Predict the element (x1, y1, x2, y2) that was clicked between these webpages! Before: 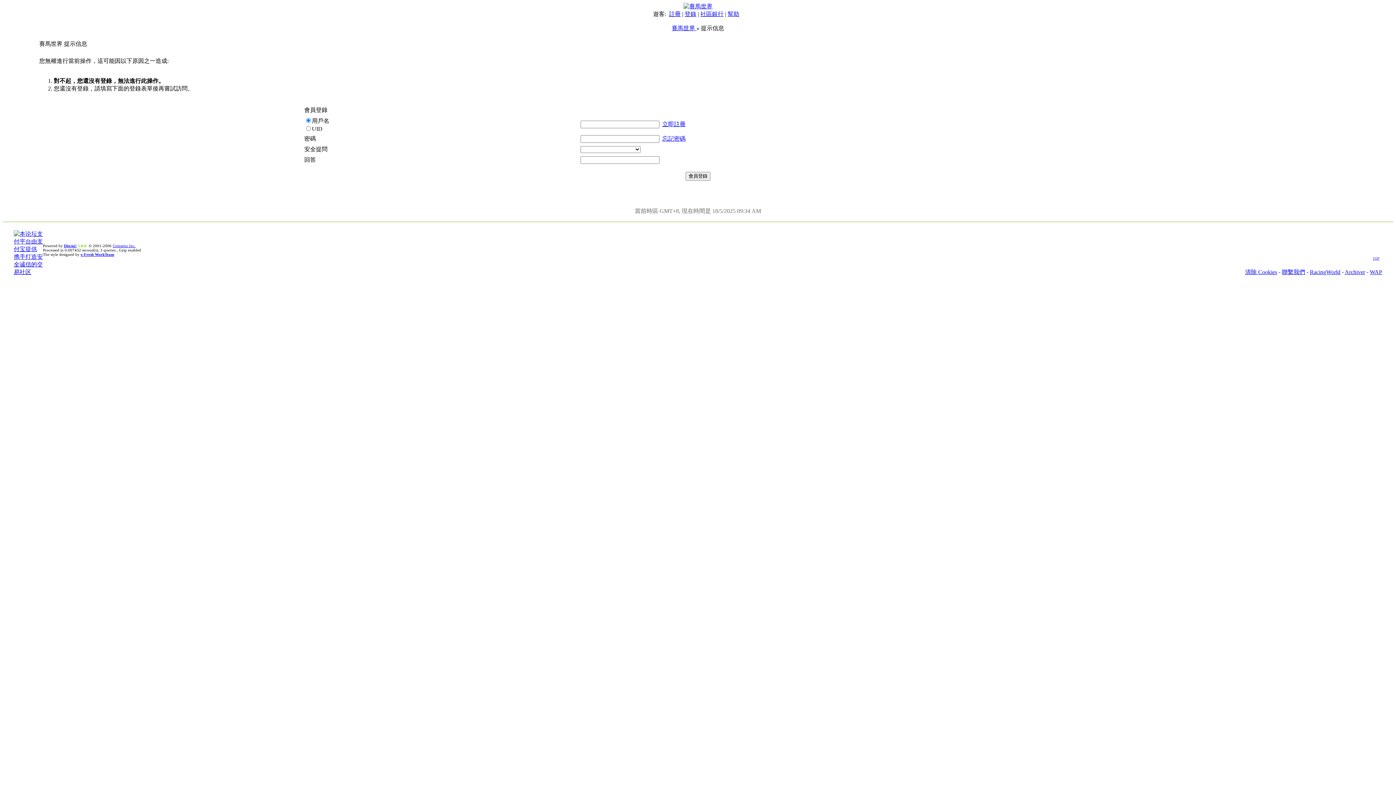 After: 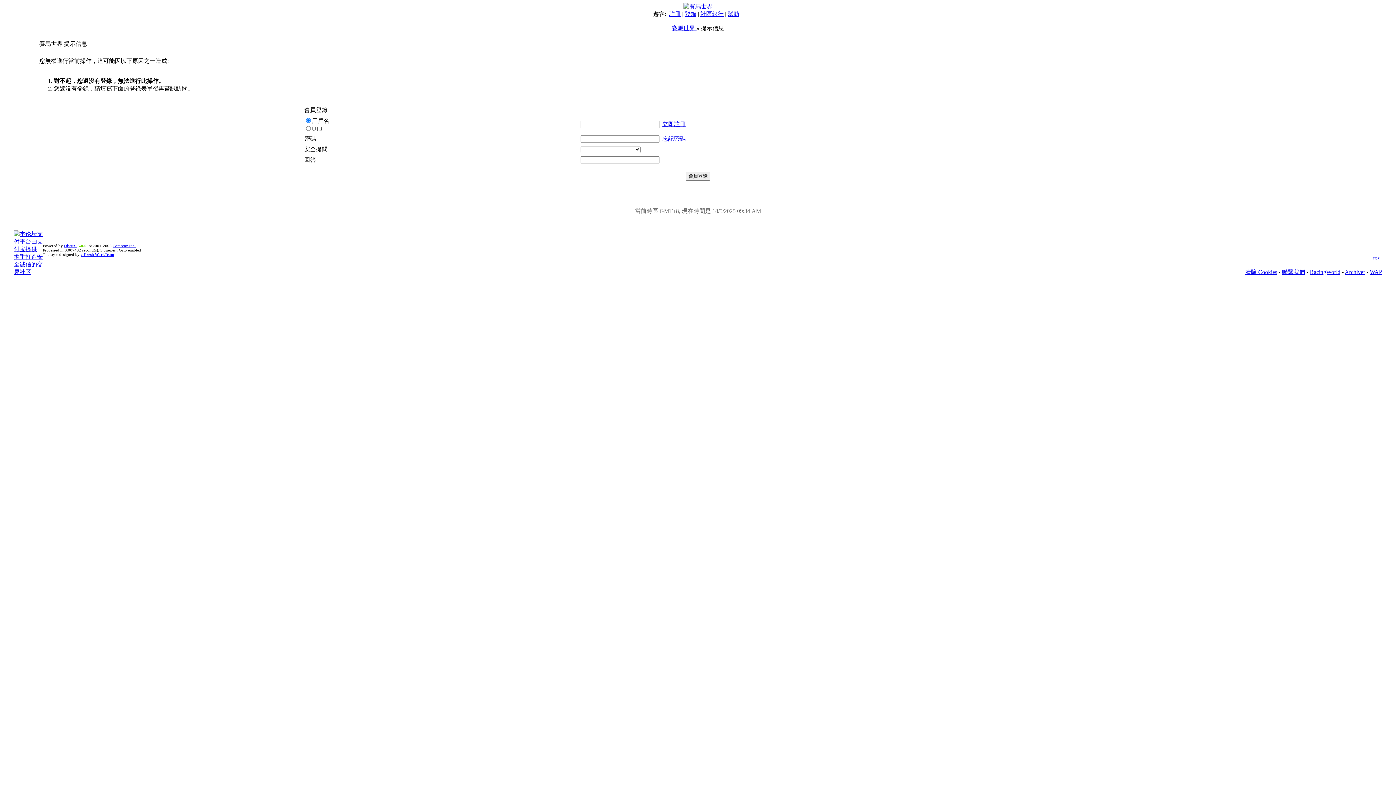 Action: label: e-Fresh WorkTeam bbox: (80, 252, 114, 256)